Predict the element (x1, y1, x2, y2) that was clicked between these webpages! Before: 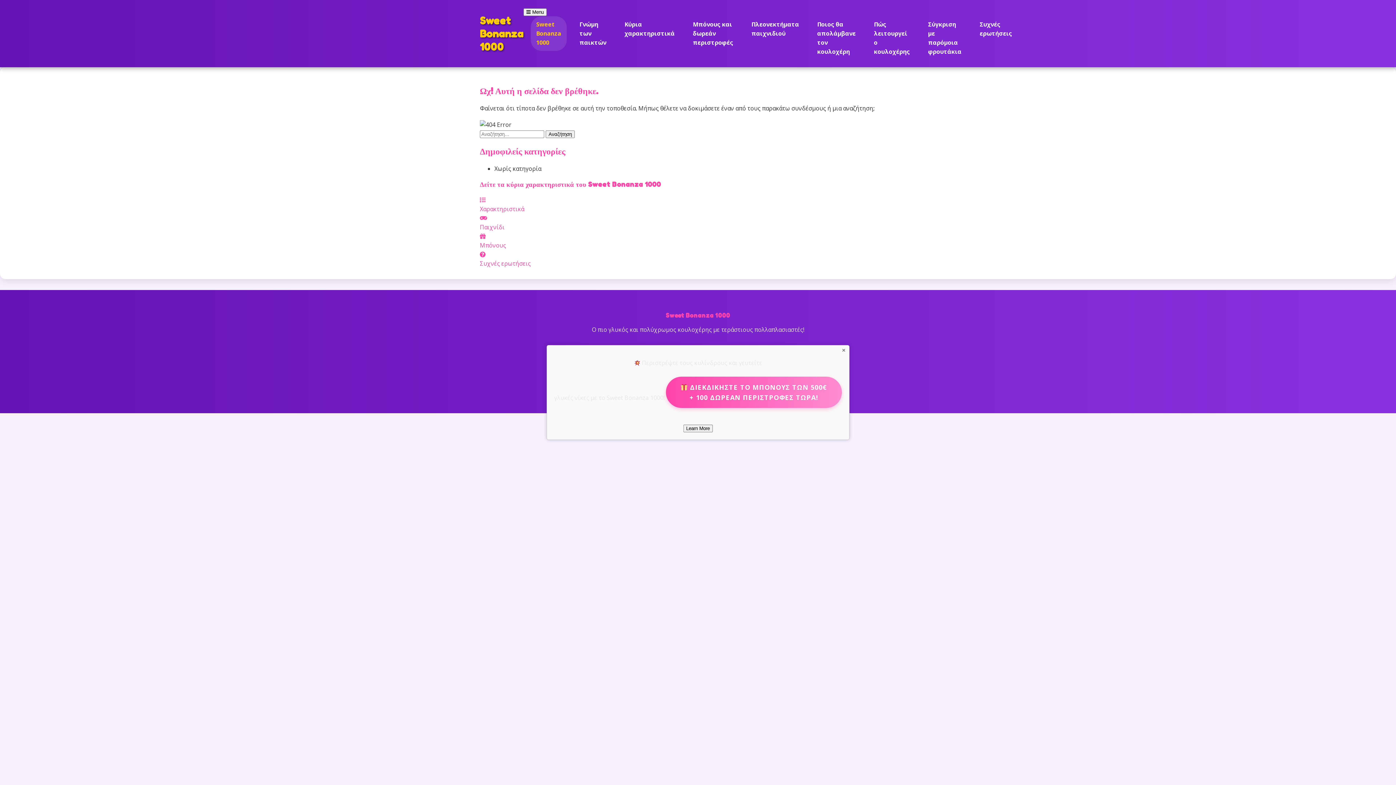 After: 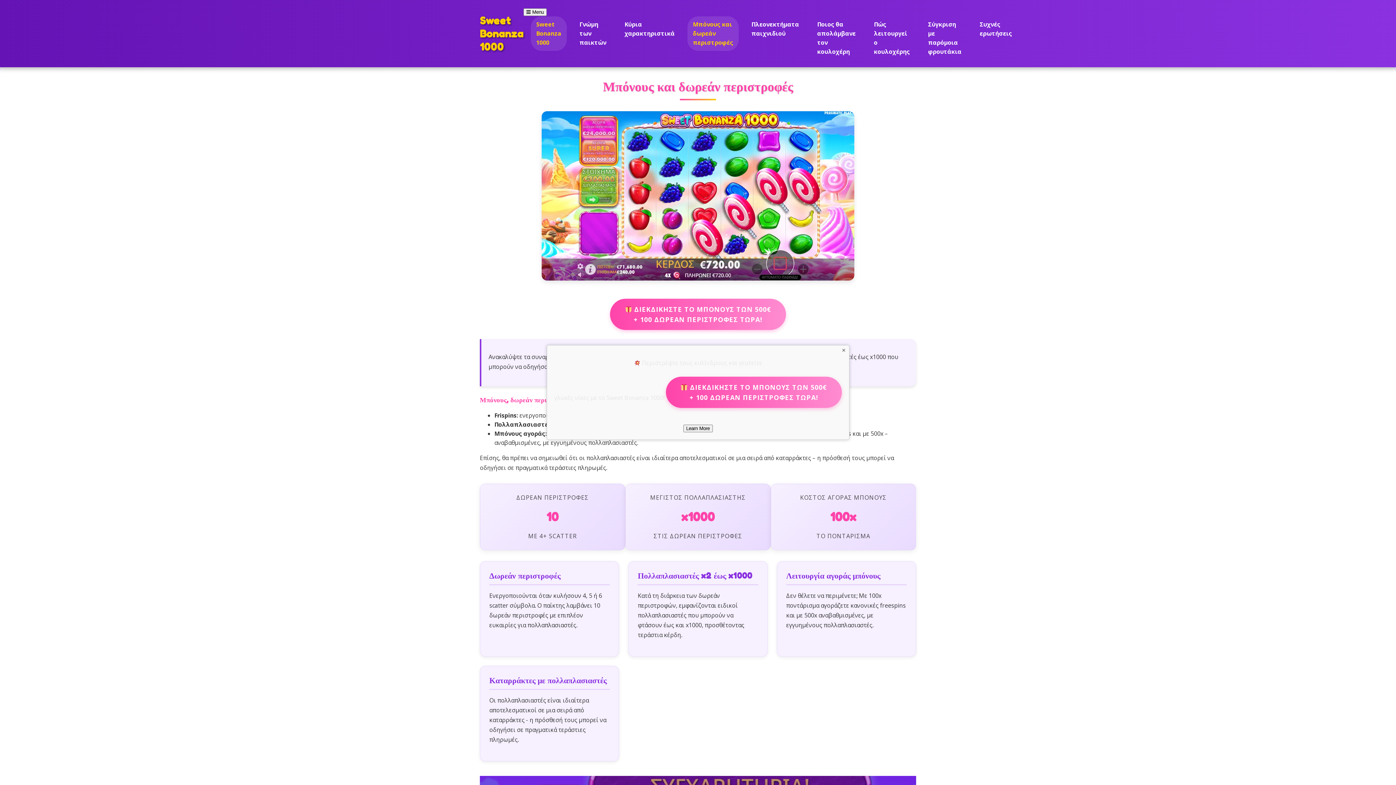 Action: bbox: (480, 232, 916, 249) label: Μπόνους